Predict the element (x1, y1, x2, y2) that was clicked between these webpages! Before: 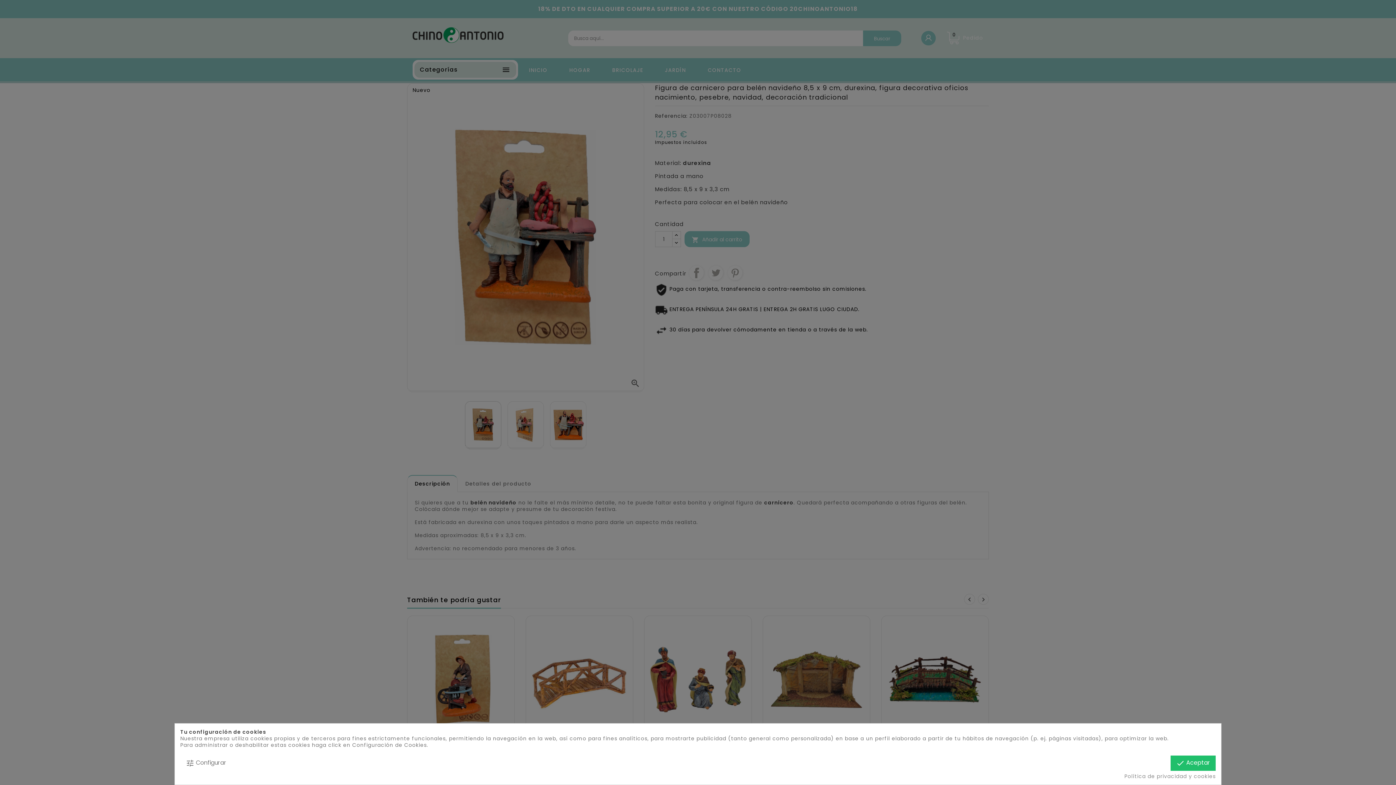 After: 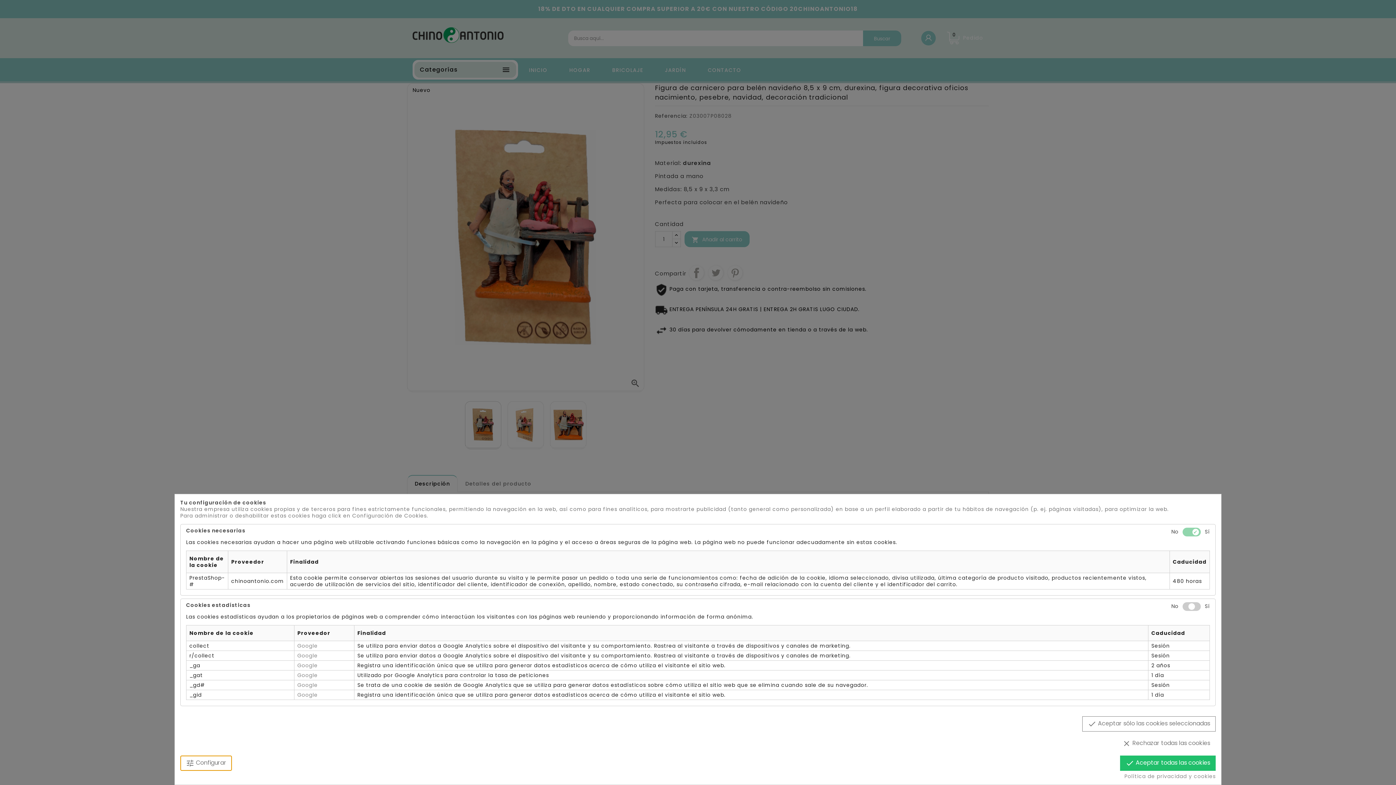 Action: label: tune Configurar bbox: (180, 756, 232, 771)